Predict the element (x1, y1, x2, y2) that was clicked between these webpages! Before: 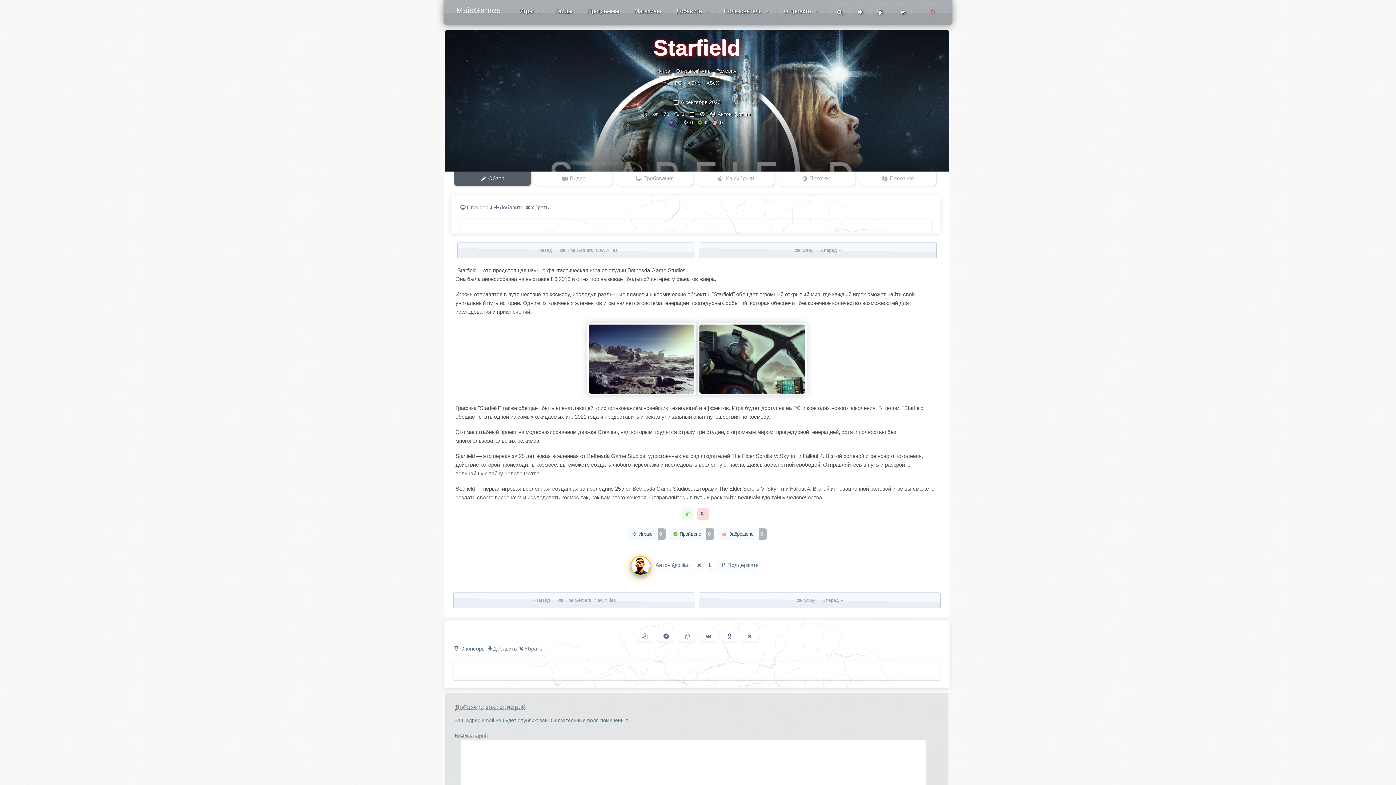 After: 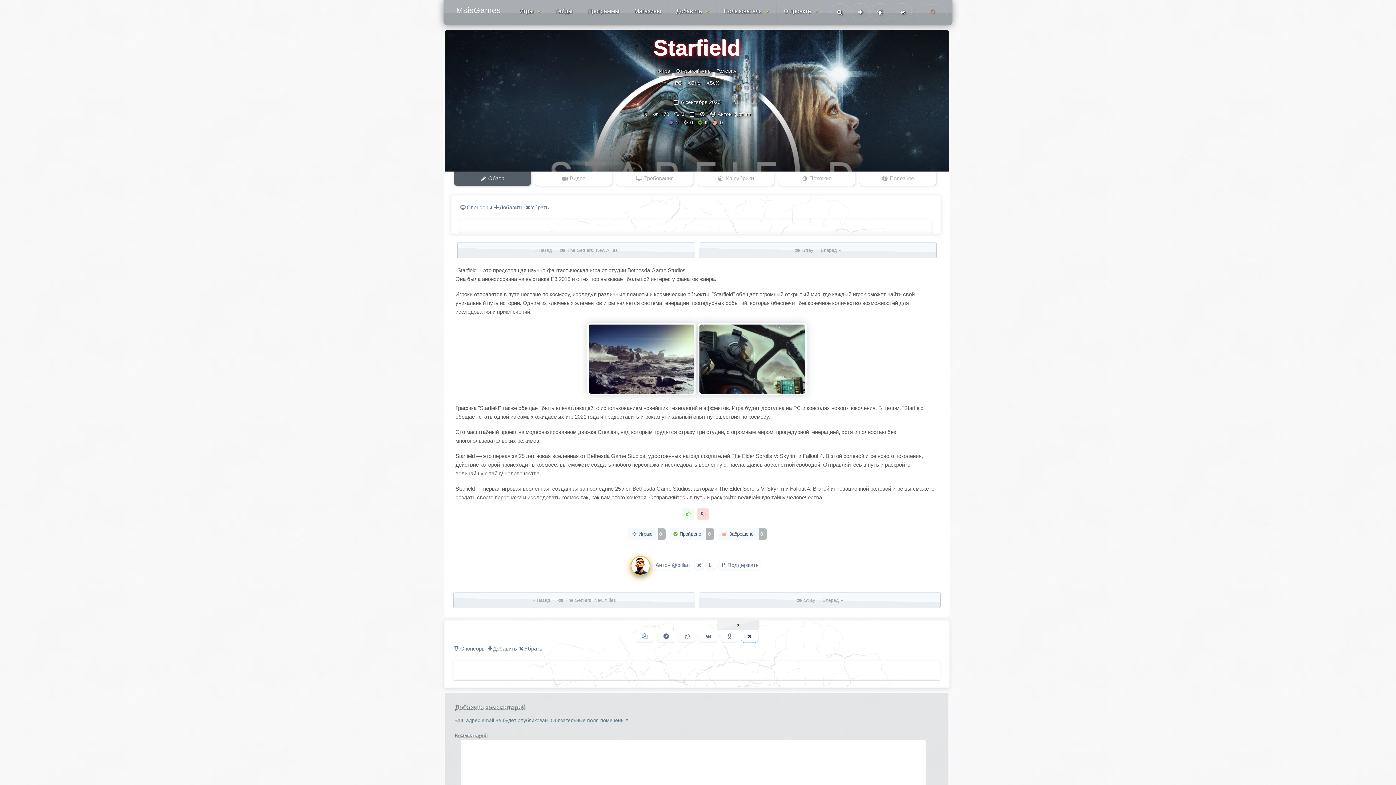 Action: bbox: (746, 632, 752, 641)